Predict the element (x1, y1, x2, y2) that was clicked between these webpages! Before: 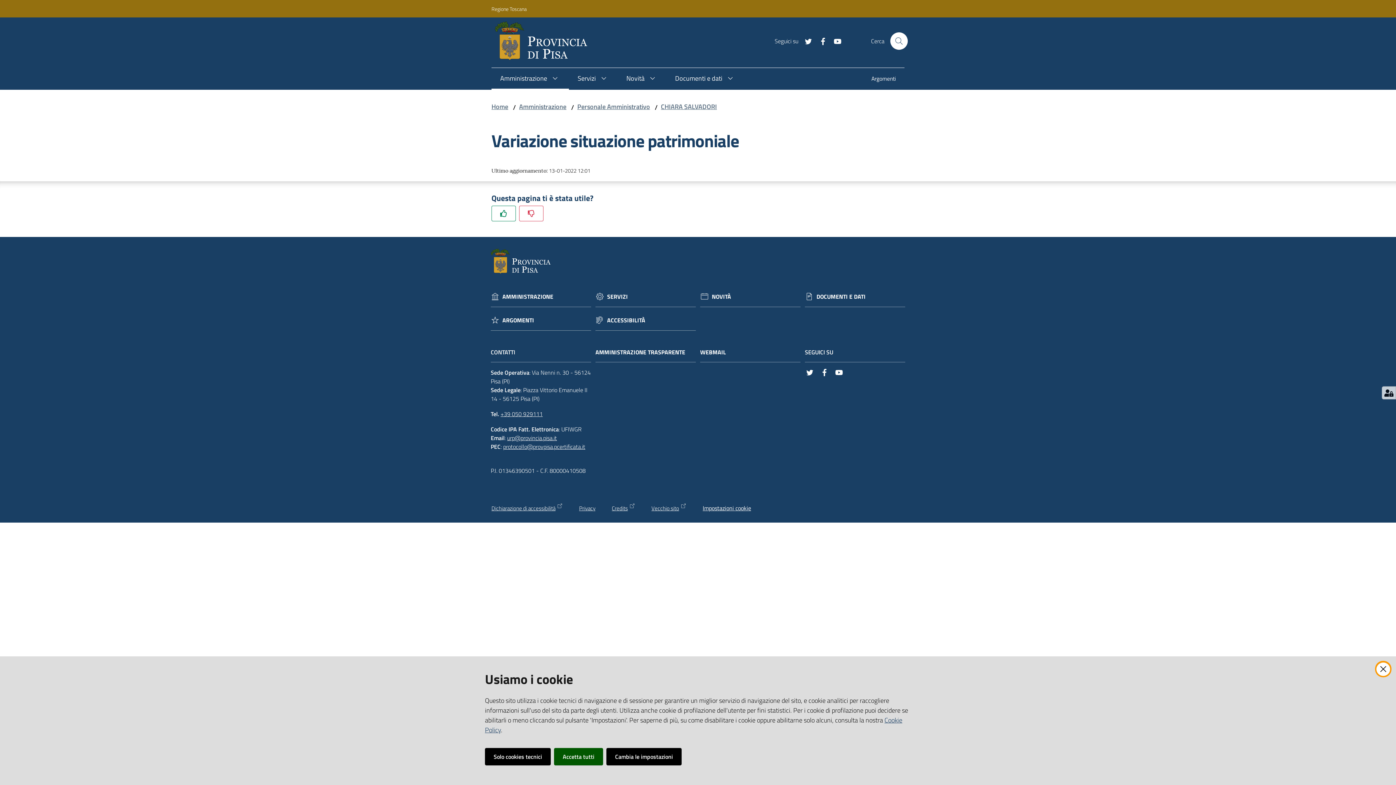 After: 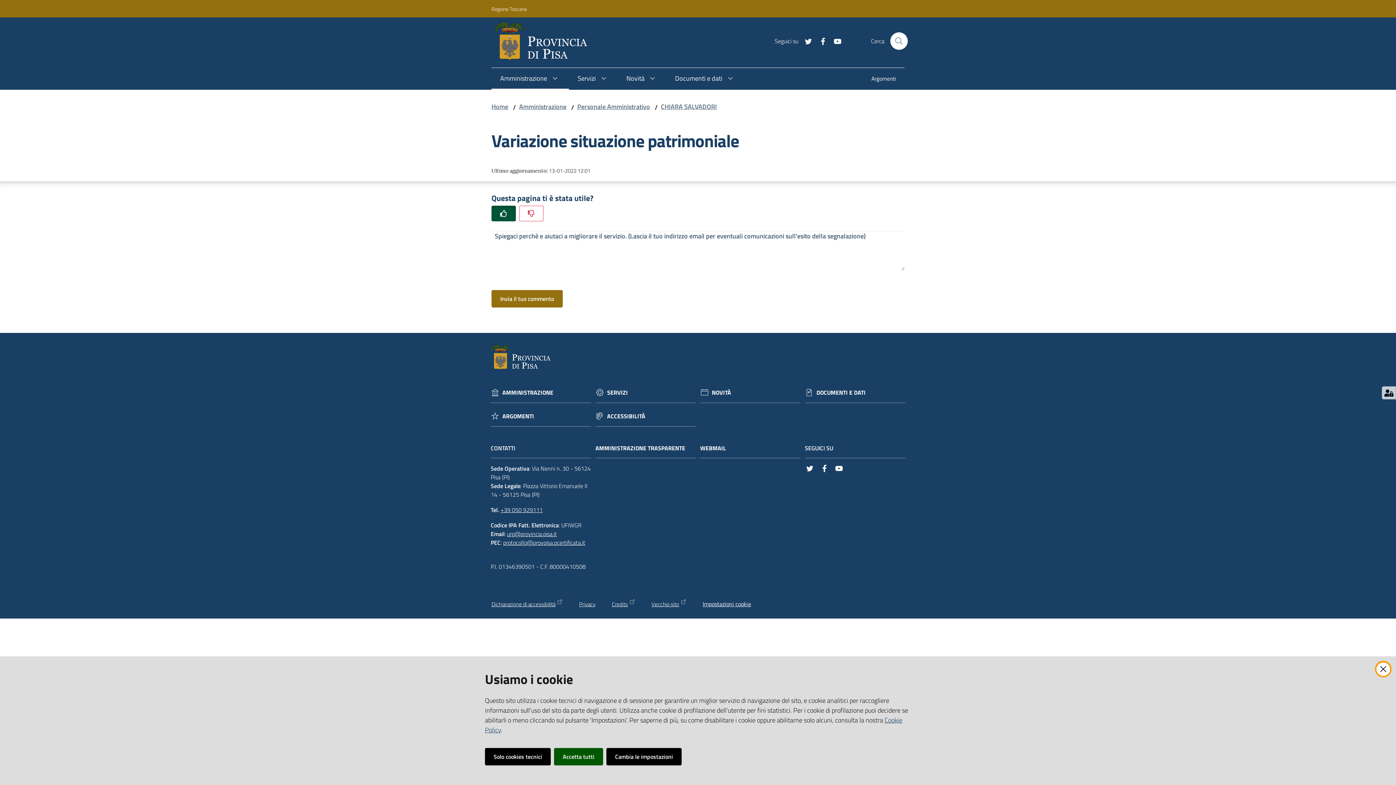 Action: bbox: (491, 205, 516, 221)